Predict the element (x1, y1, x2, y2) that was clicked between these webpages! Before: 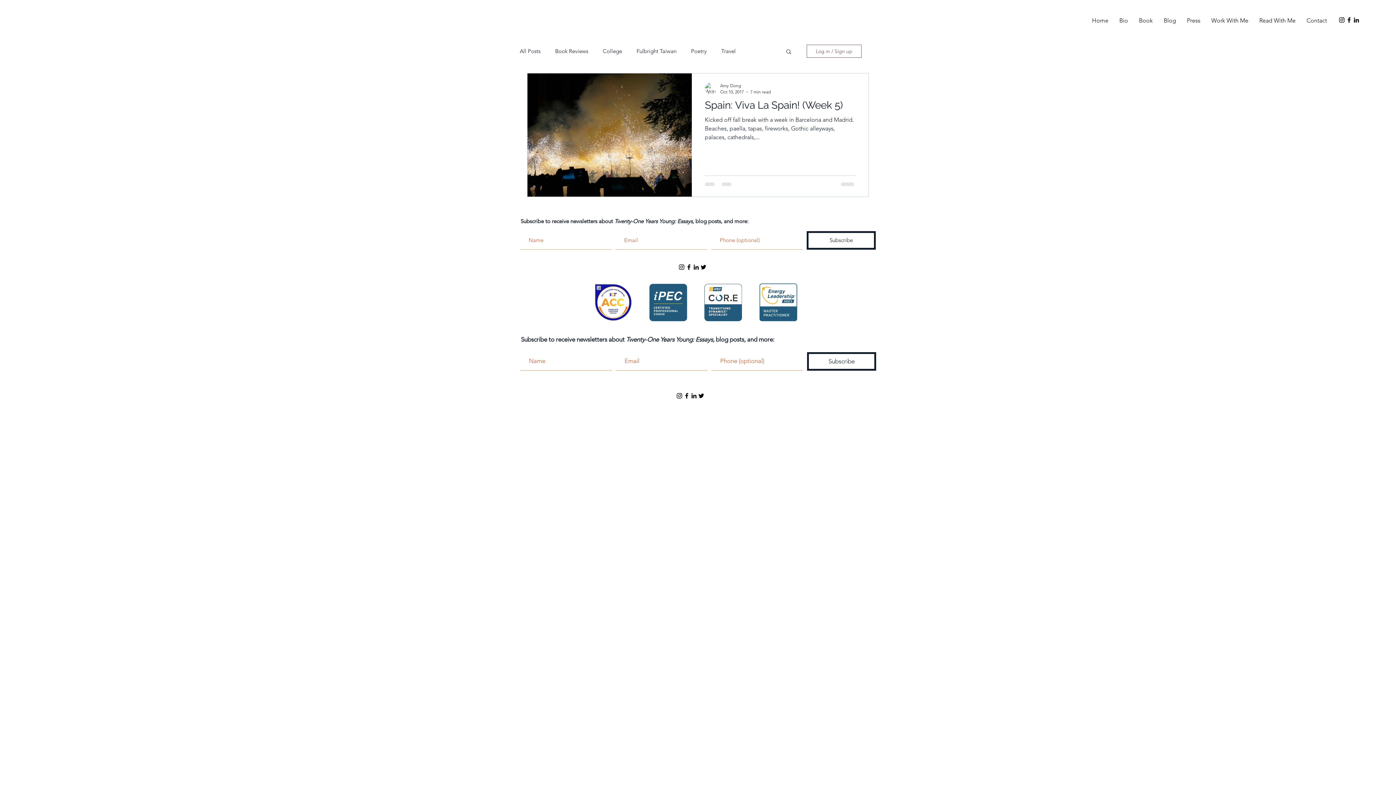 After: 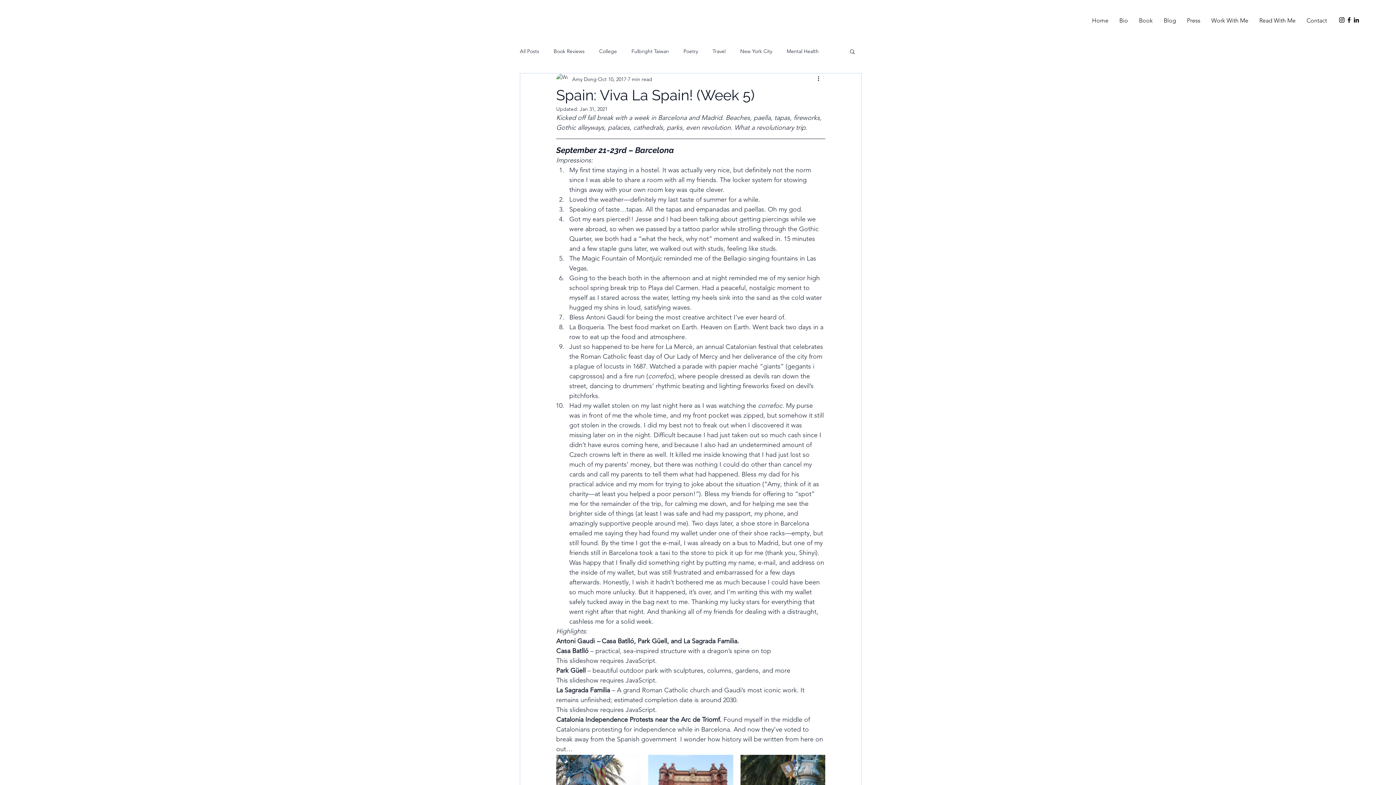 Action: label: Spain: Viva La Spain! (Week 5) bbox: (705, 98, 855, 115)